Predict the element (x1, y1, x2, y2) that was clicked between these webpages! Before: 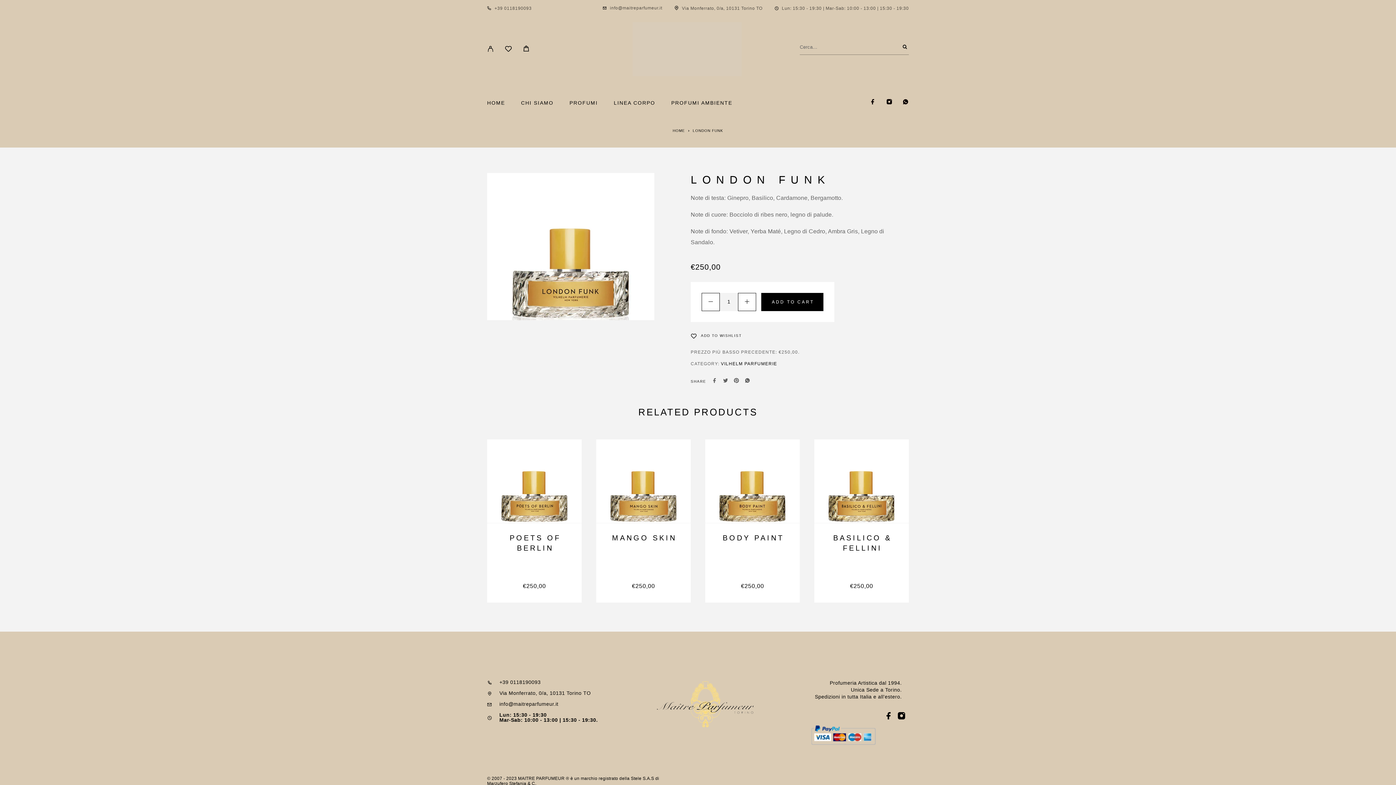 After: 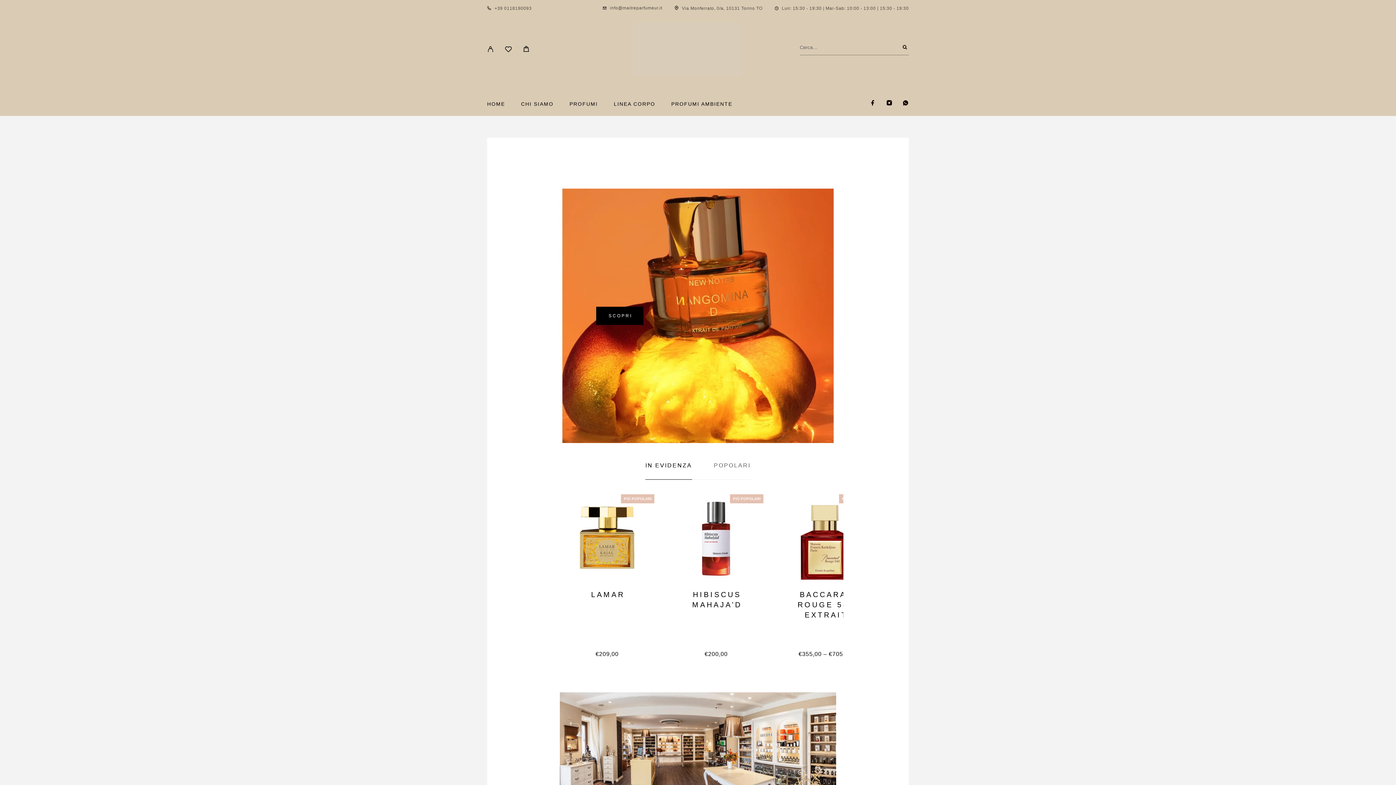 Action: bbox: (632, 22, 763, 76)